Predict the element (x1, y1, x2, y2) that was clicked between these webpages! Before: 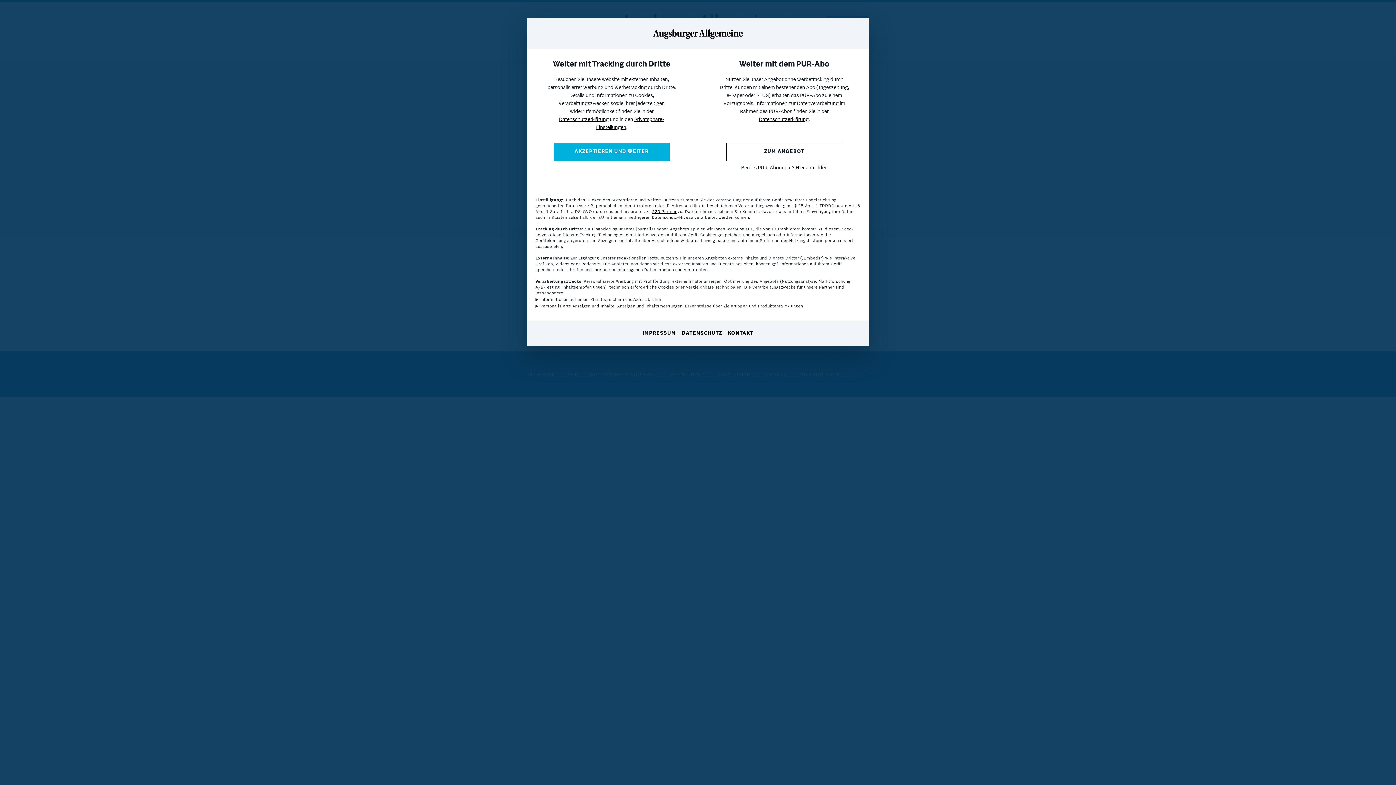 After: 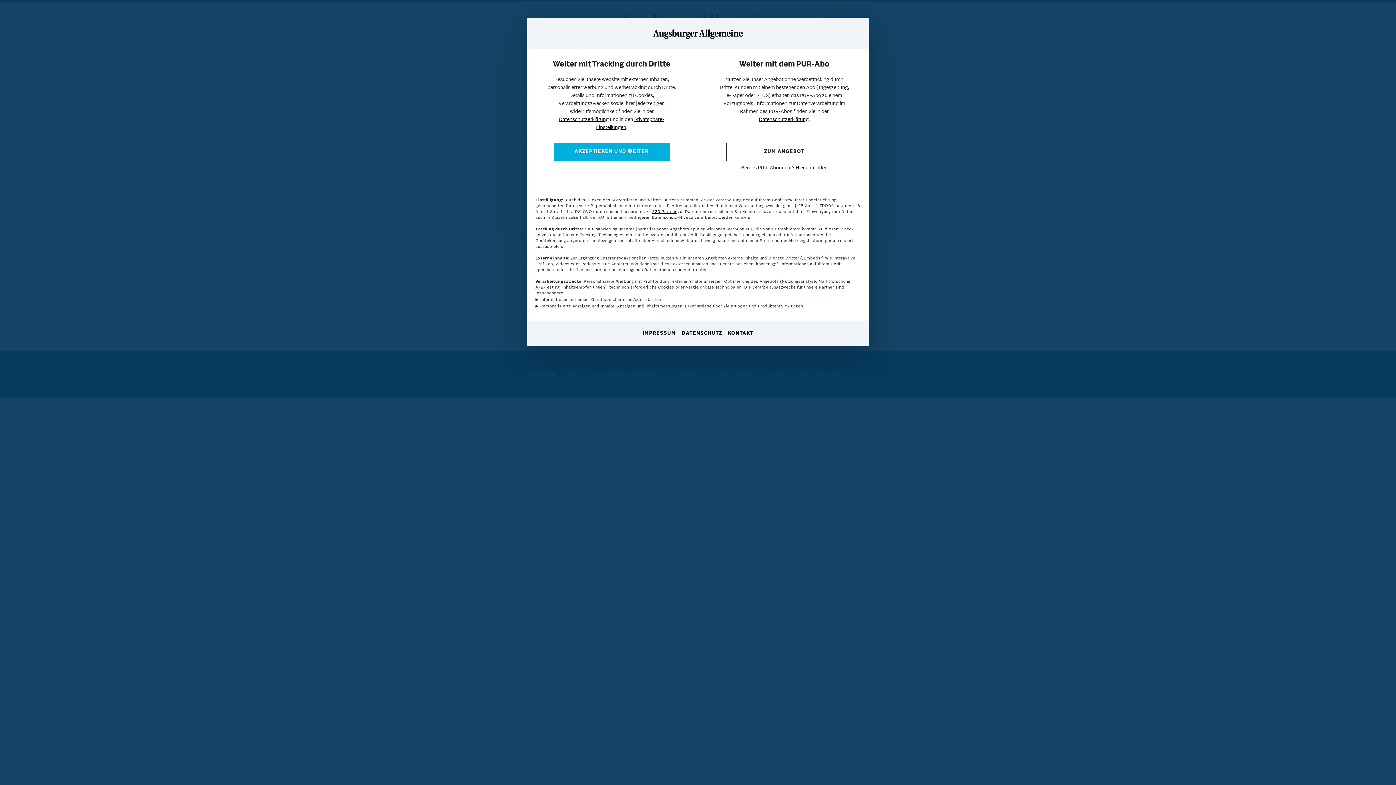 Action: bbox: (795, 165, 827, 170) label: Hier anmelden